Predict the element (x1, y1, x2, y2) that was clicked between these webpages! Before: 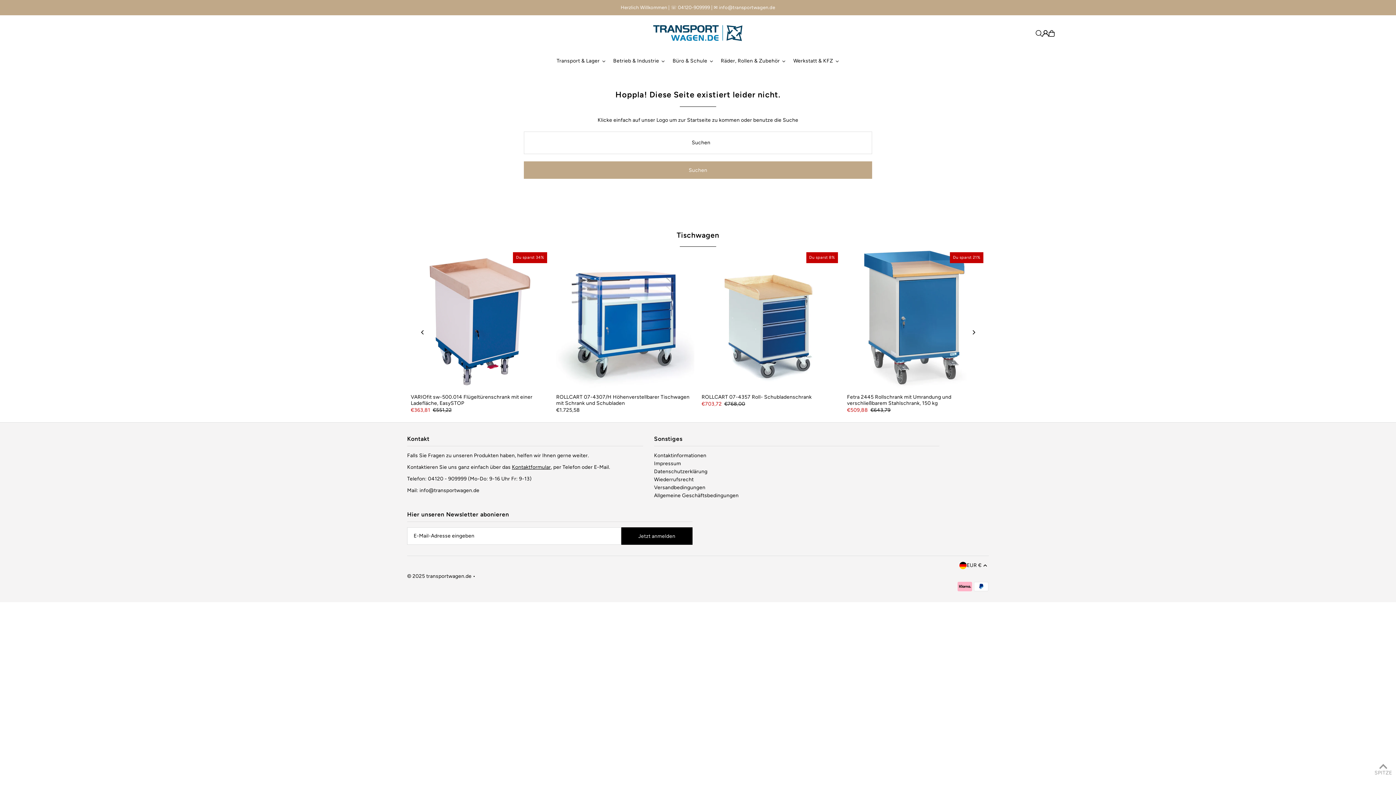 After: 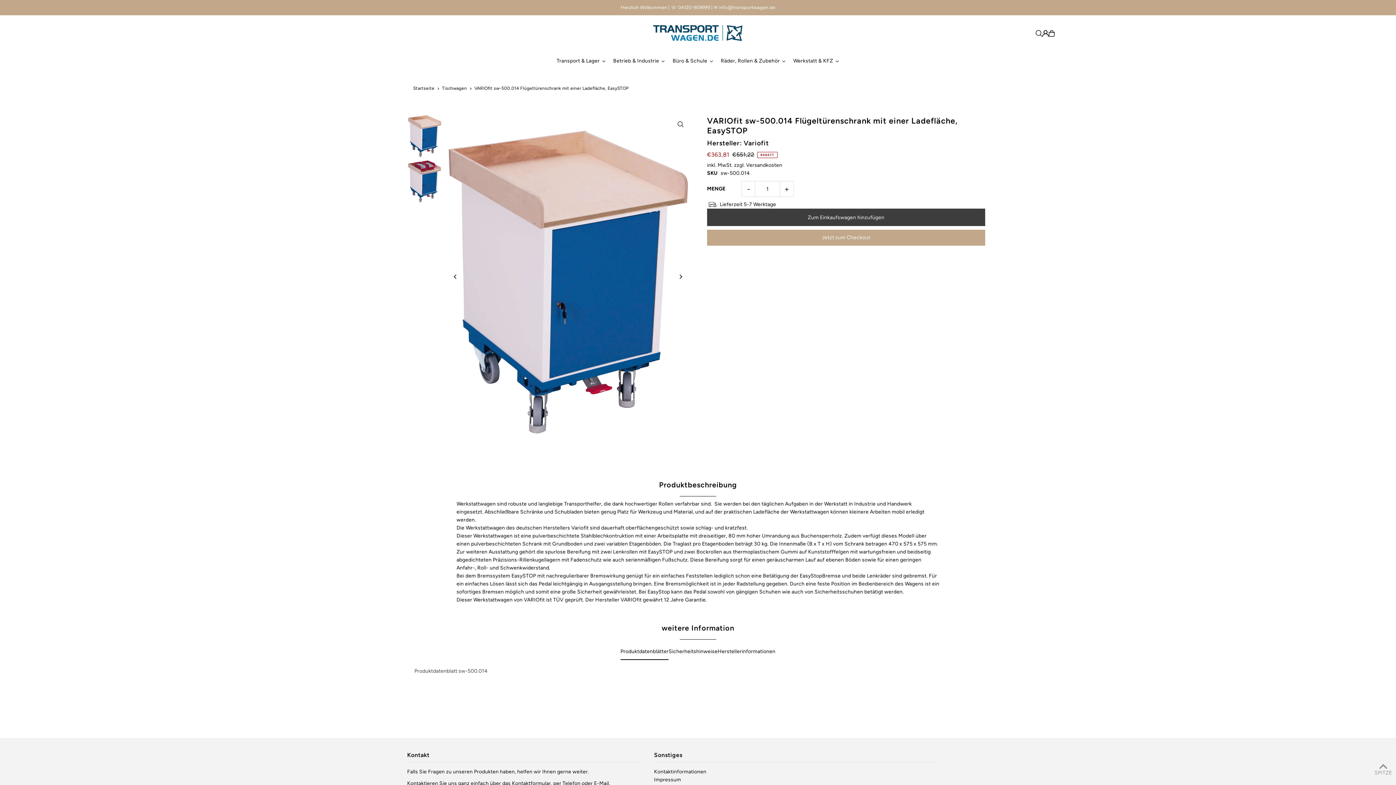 Action: bbox: (410, 250, 549, 388)